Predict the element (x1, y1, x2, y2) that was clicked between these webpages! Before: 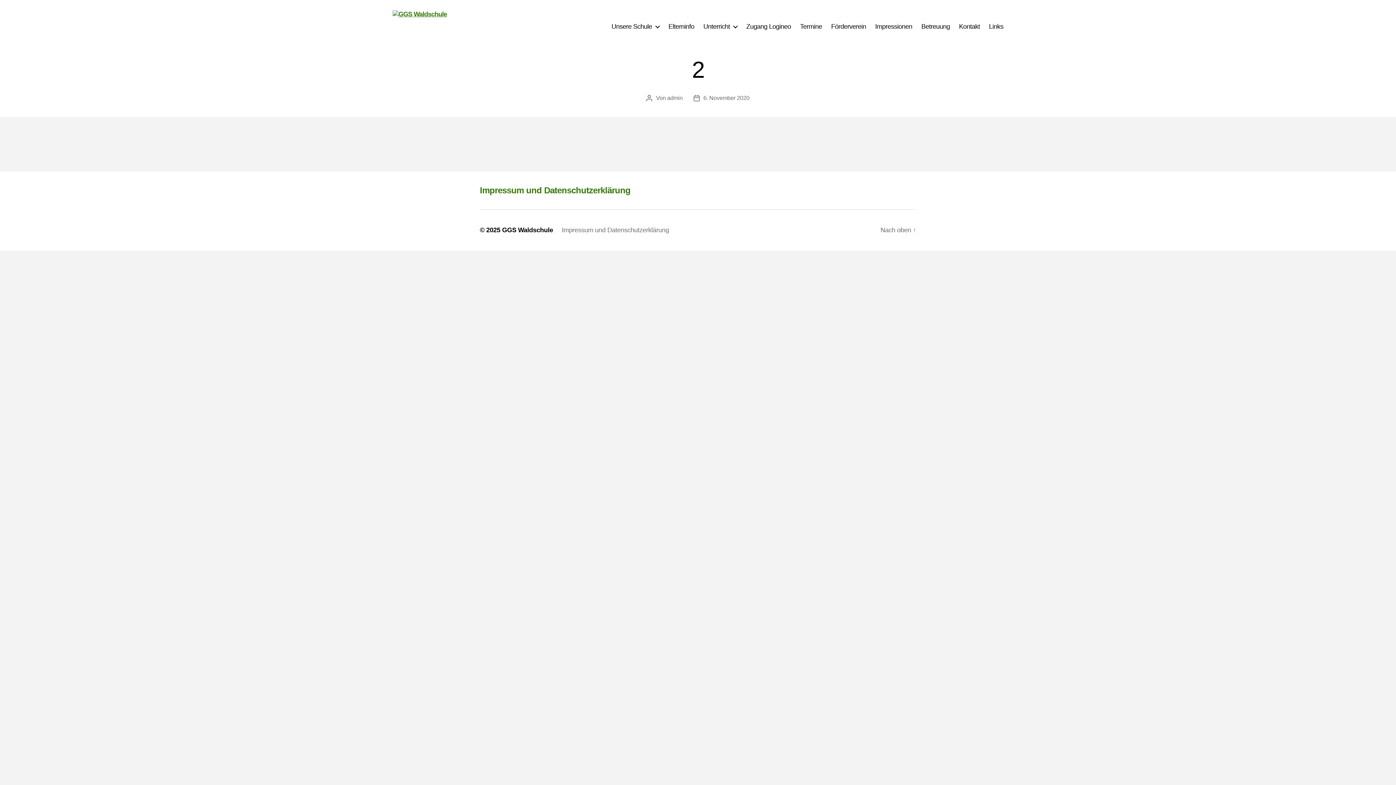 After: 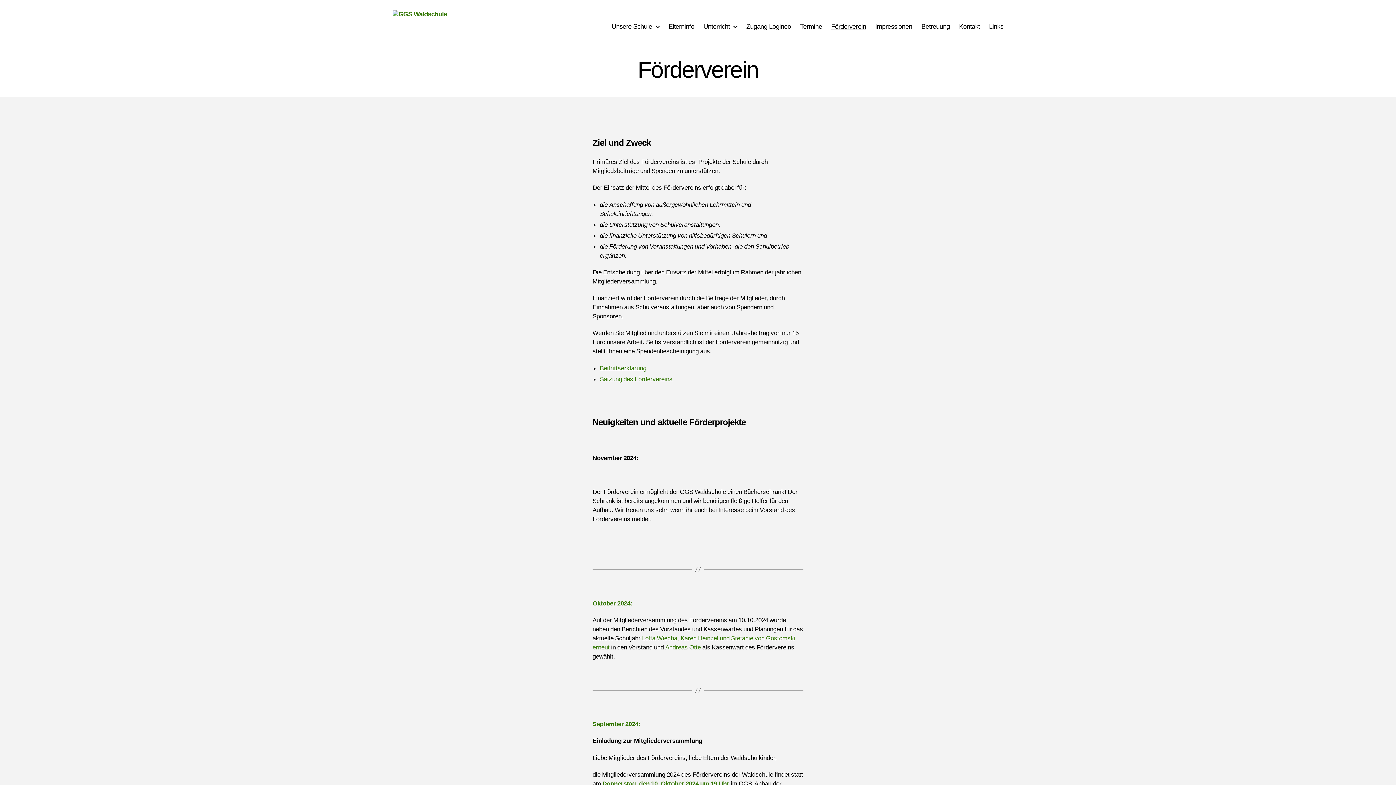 Action: label: Förderverein bbox: (831, 22, 866, 30)